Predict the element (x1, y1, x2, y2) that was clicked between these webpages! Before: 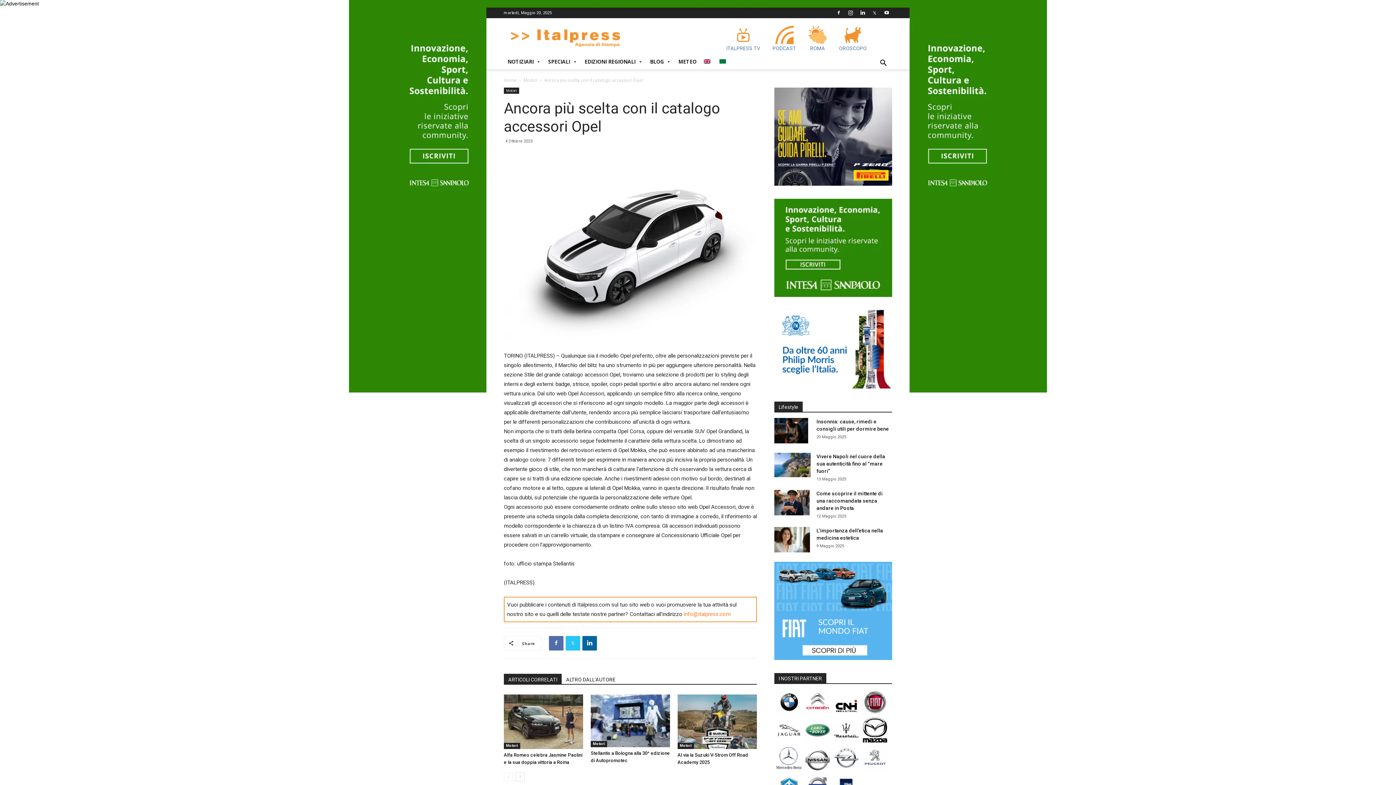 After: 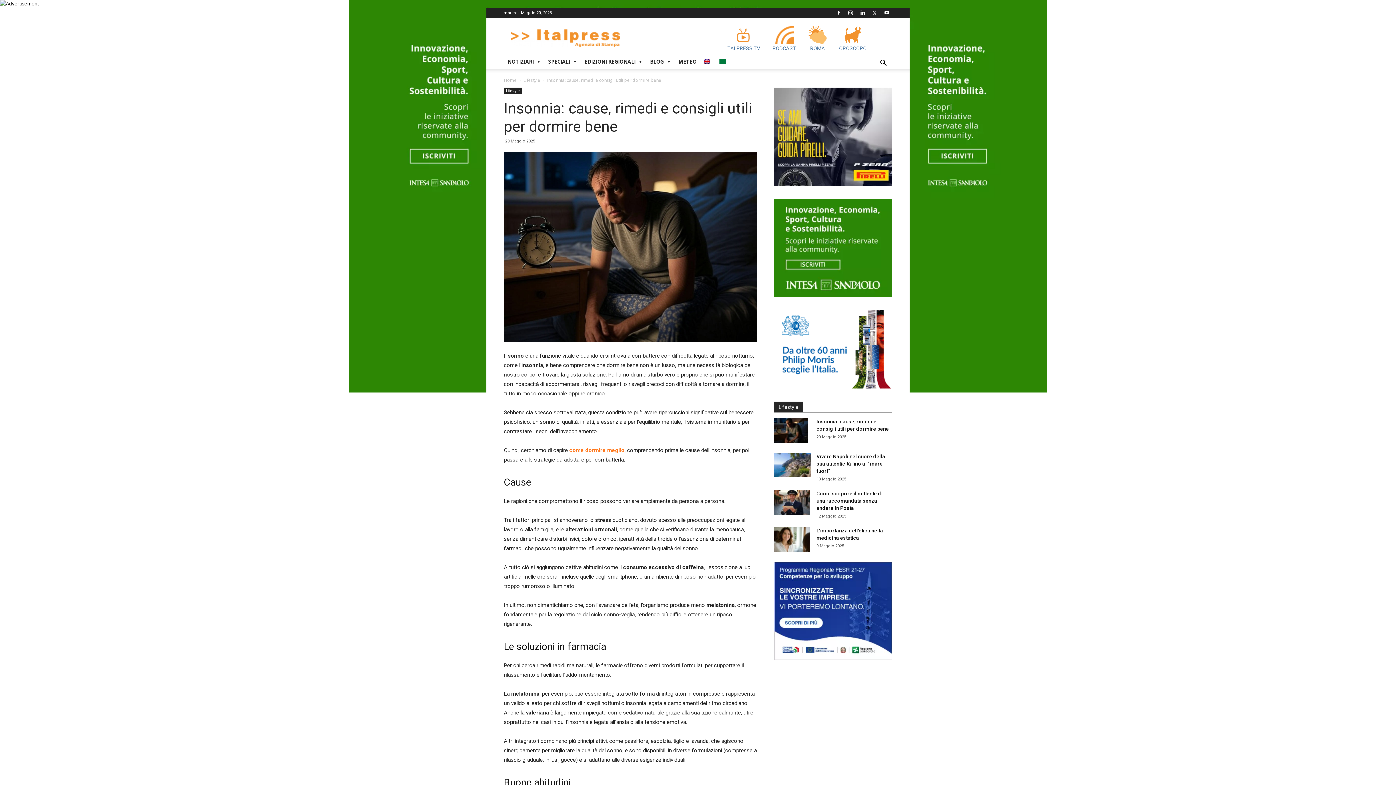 Action: bbox: (774, 418, 808, 443)